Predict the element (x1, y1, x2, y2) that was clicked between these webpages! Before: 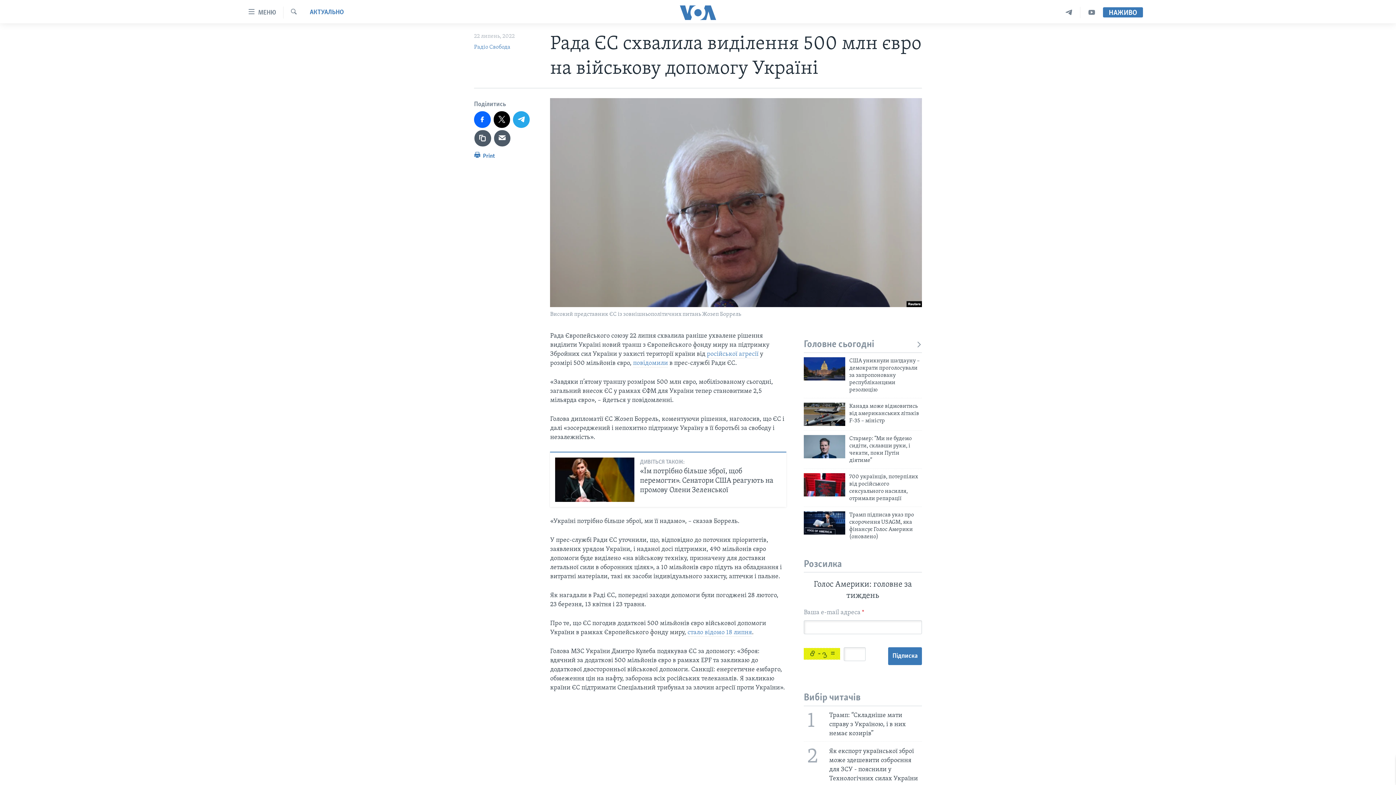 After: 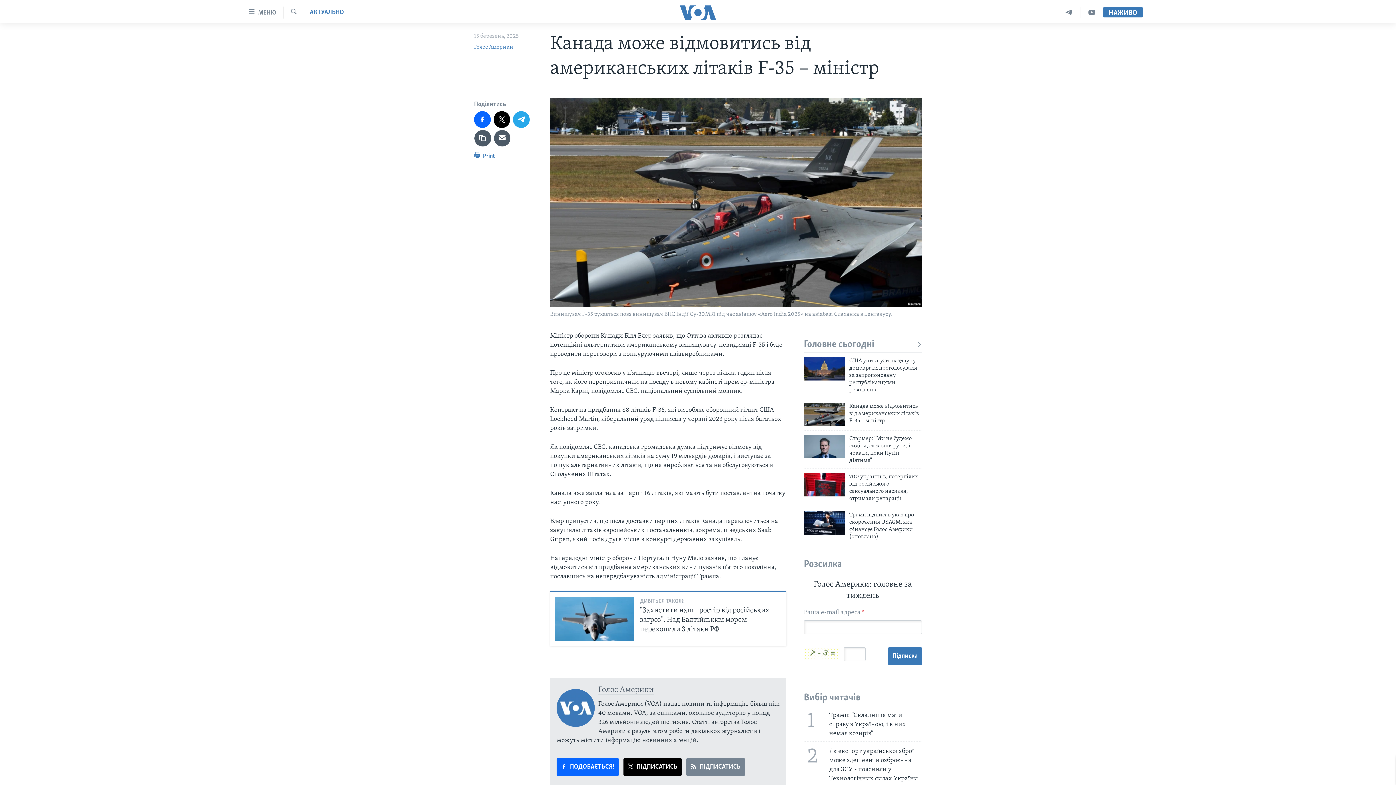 Action: label: Канада може відмовитись від американських літаків F-35 – міністр bbox: (849, 402, 922, 428)